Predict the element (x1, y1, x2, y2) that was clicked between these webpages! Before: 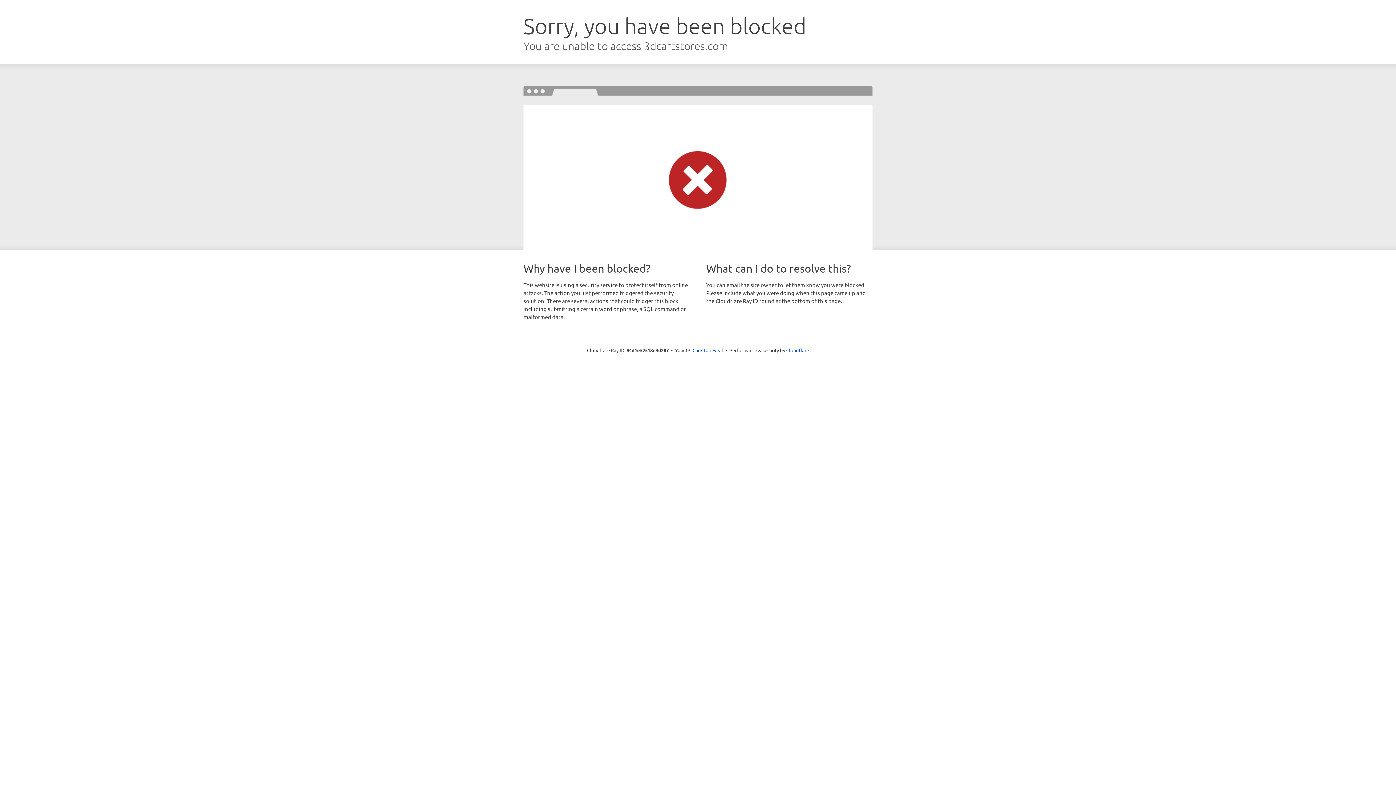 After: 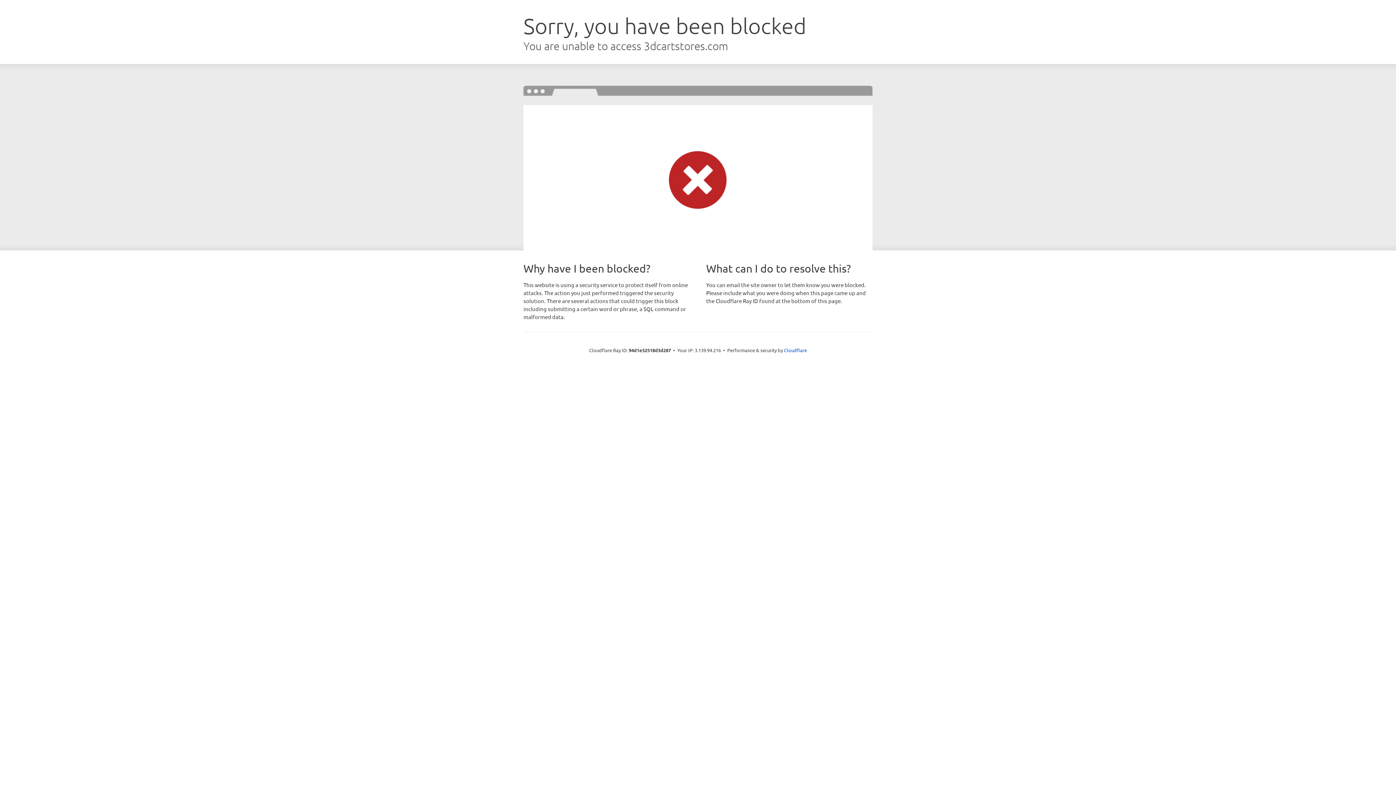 Action: bbox: (692, 346, 723, 353) label: Click to reveal